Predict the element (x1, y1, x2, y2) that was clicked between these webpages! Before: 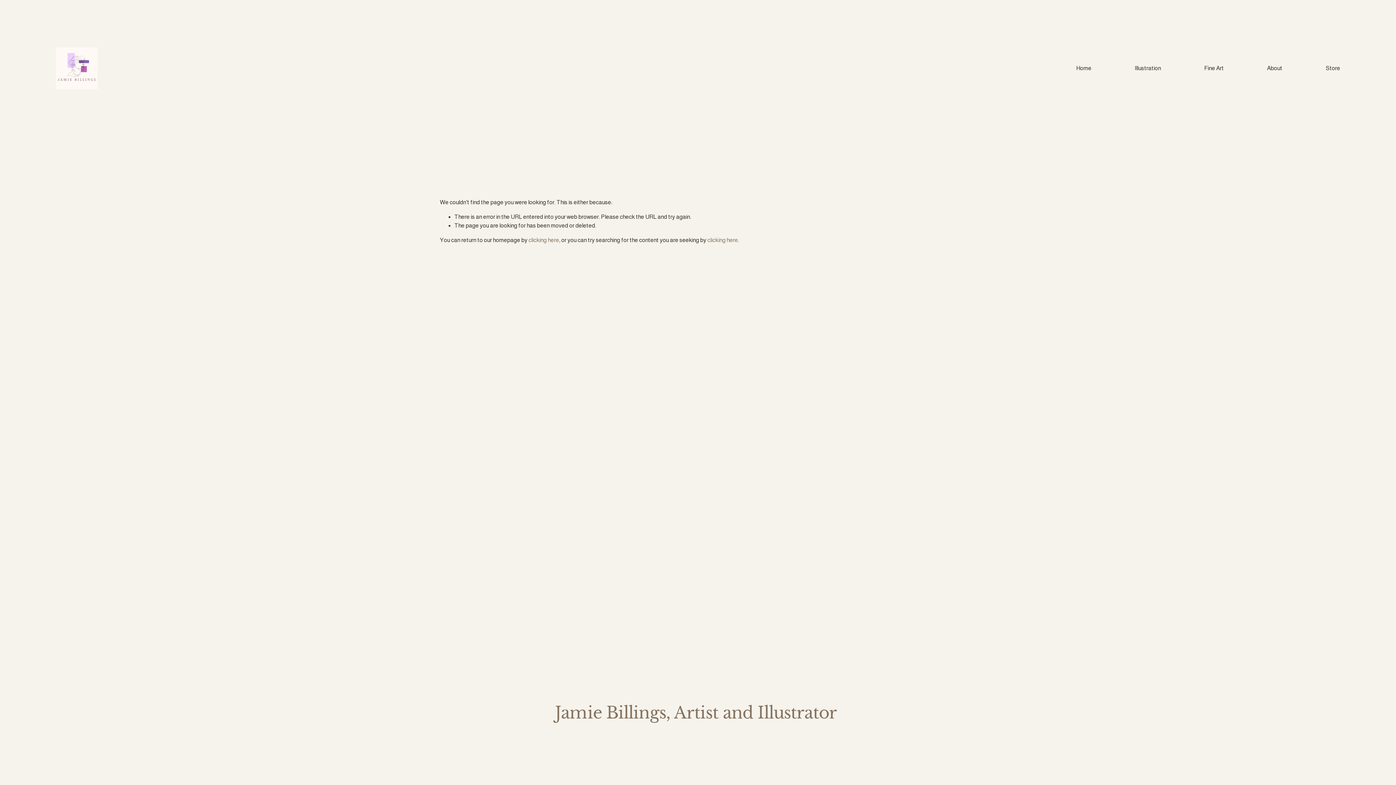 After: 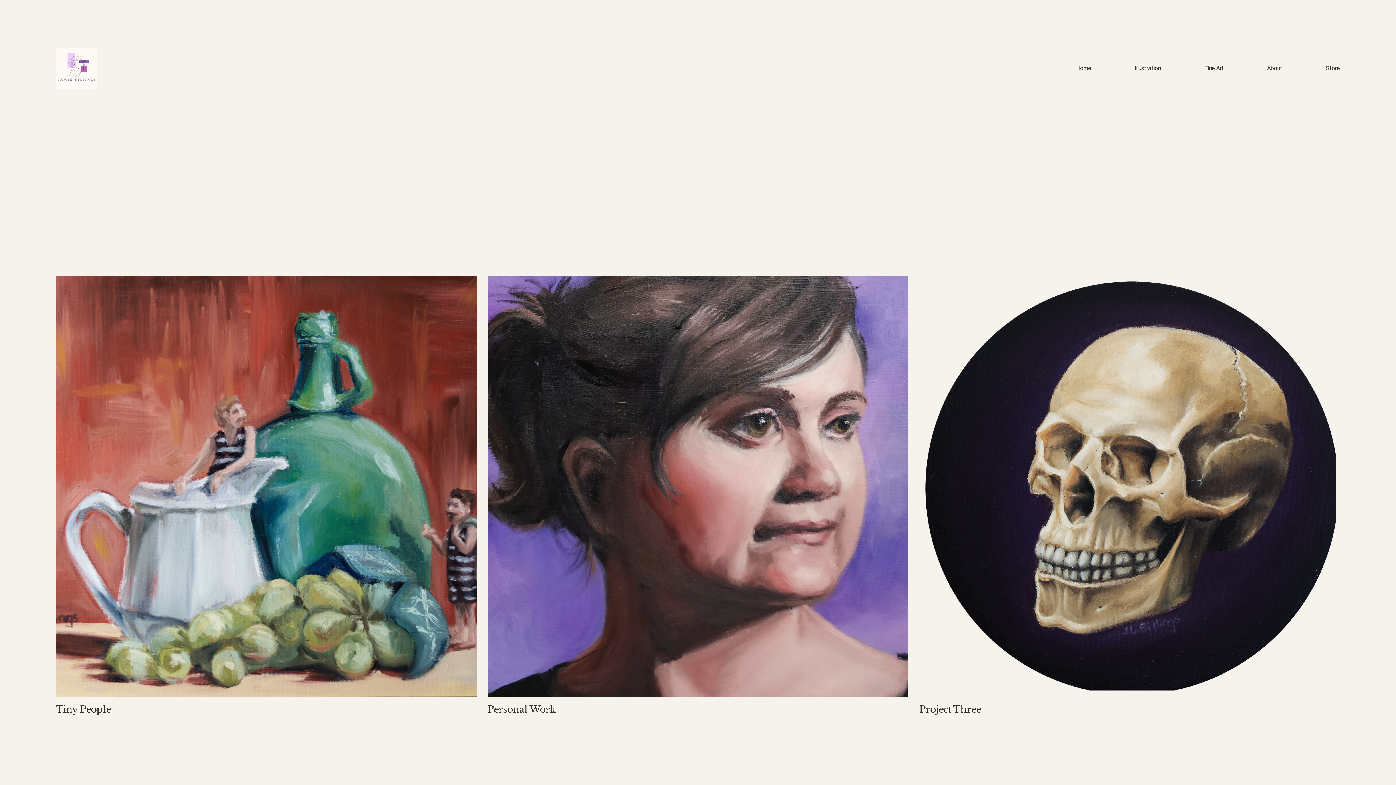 Action: label: Fine Art bbox: (1204, 63, 1224, 73)